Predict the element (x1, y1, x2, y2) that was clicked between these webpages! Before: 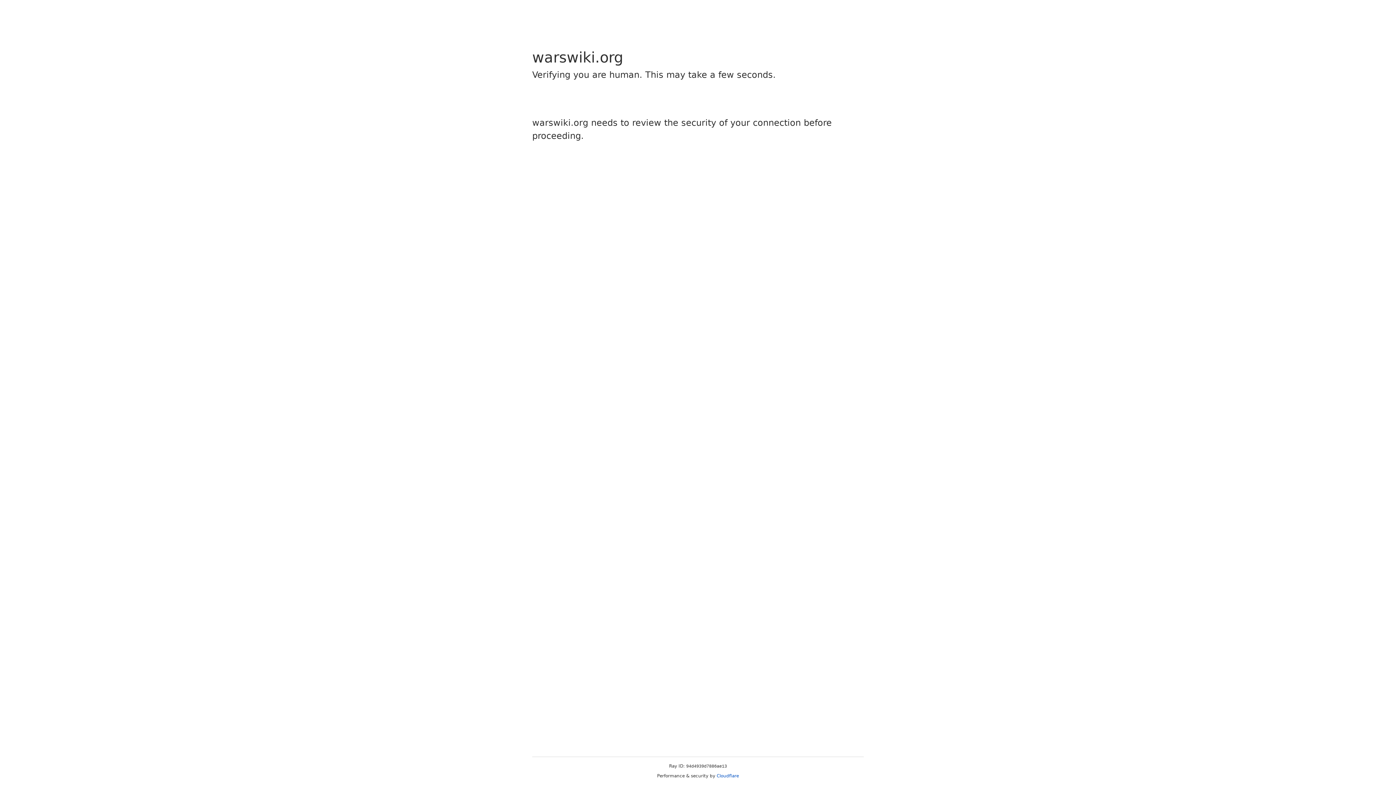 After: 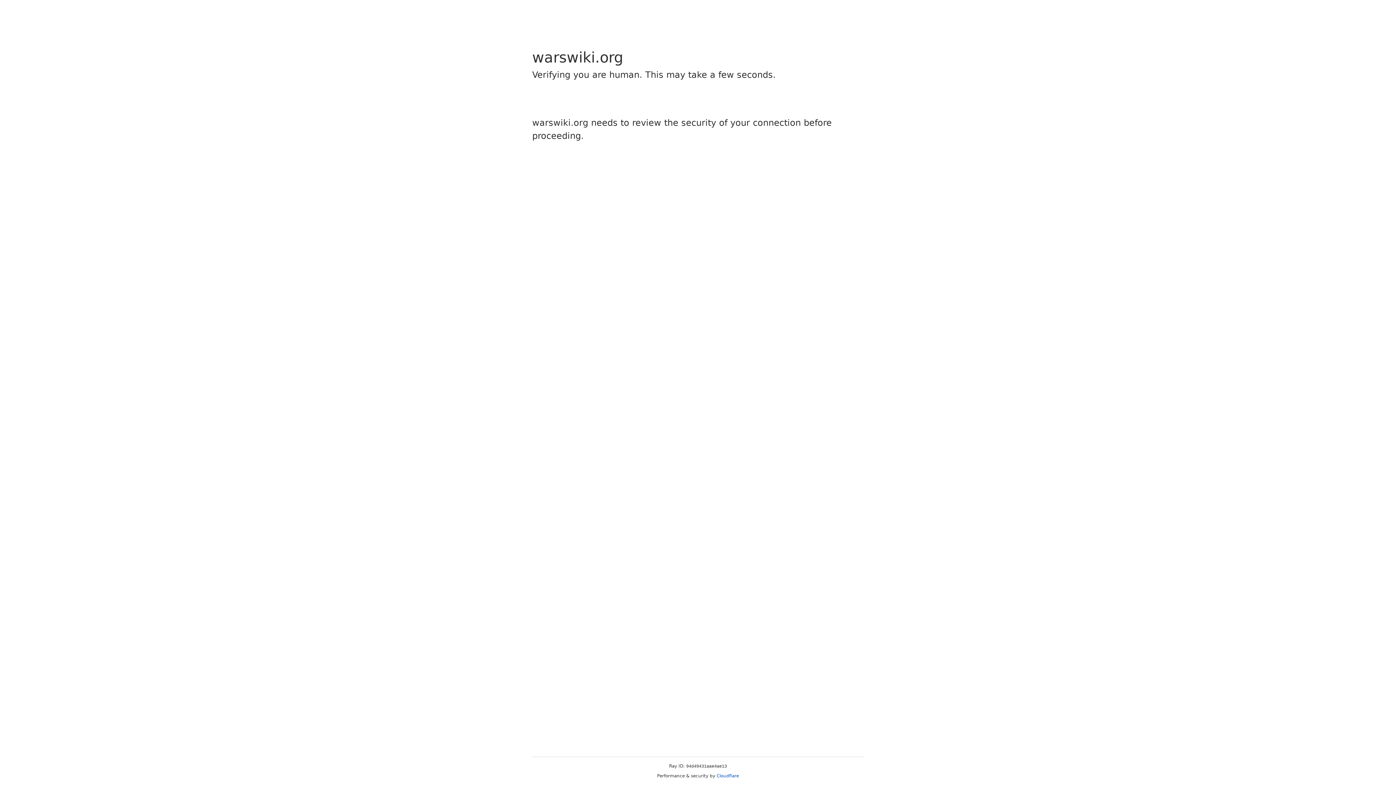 Action: bbox: (716, 773, 739, 778) label: Cloudflare